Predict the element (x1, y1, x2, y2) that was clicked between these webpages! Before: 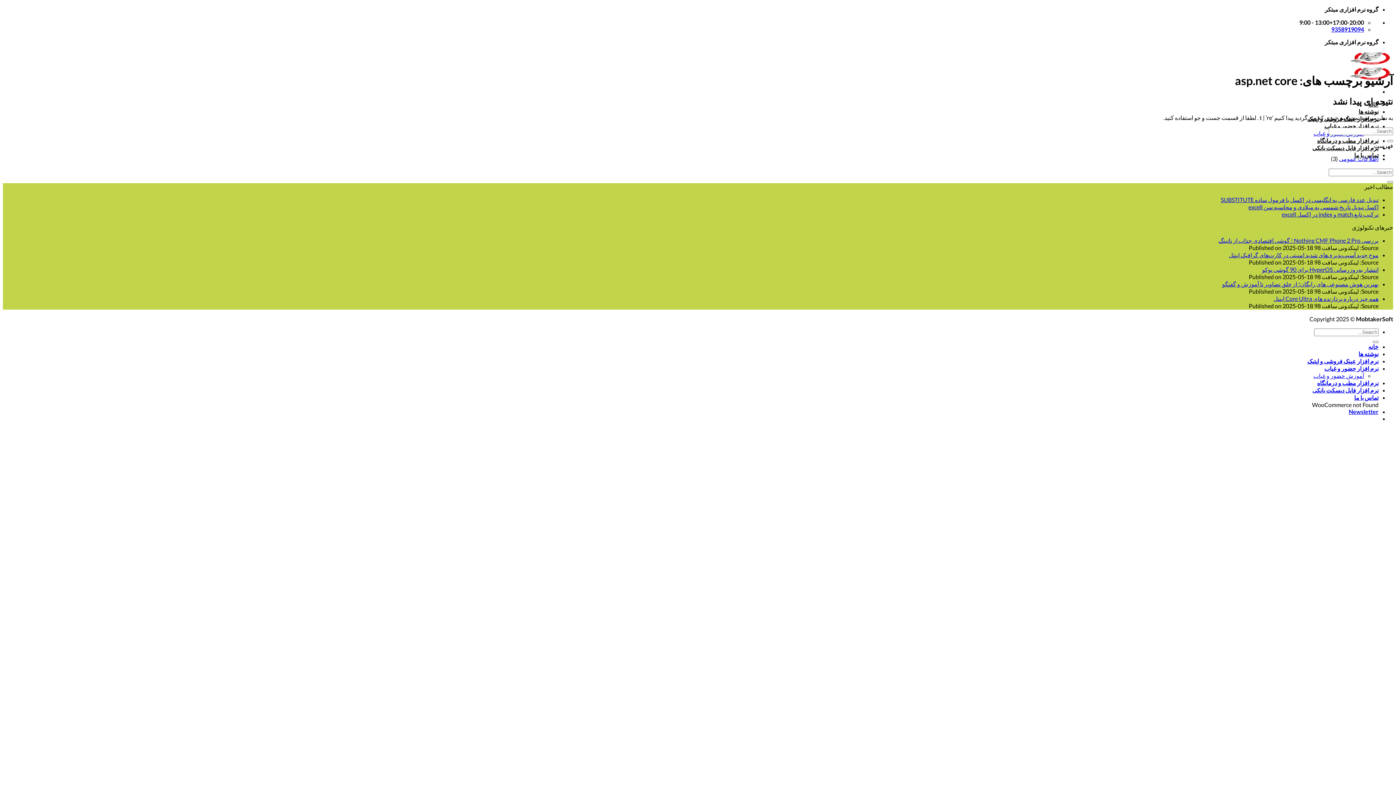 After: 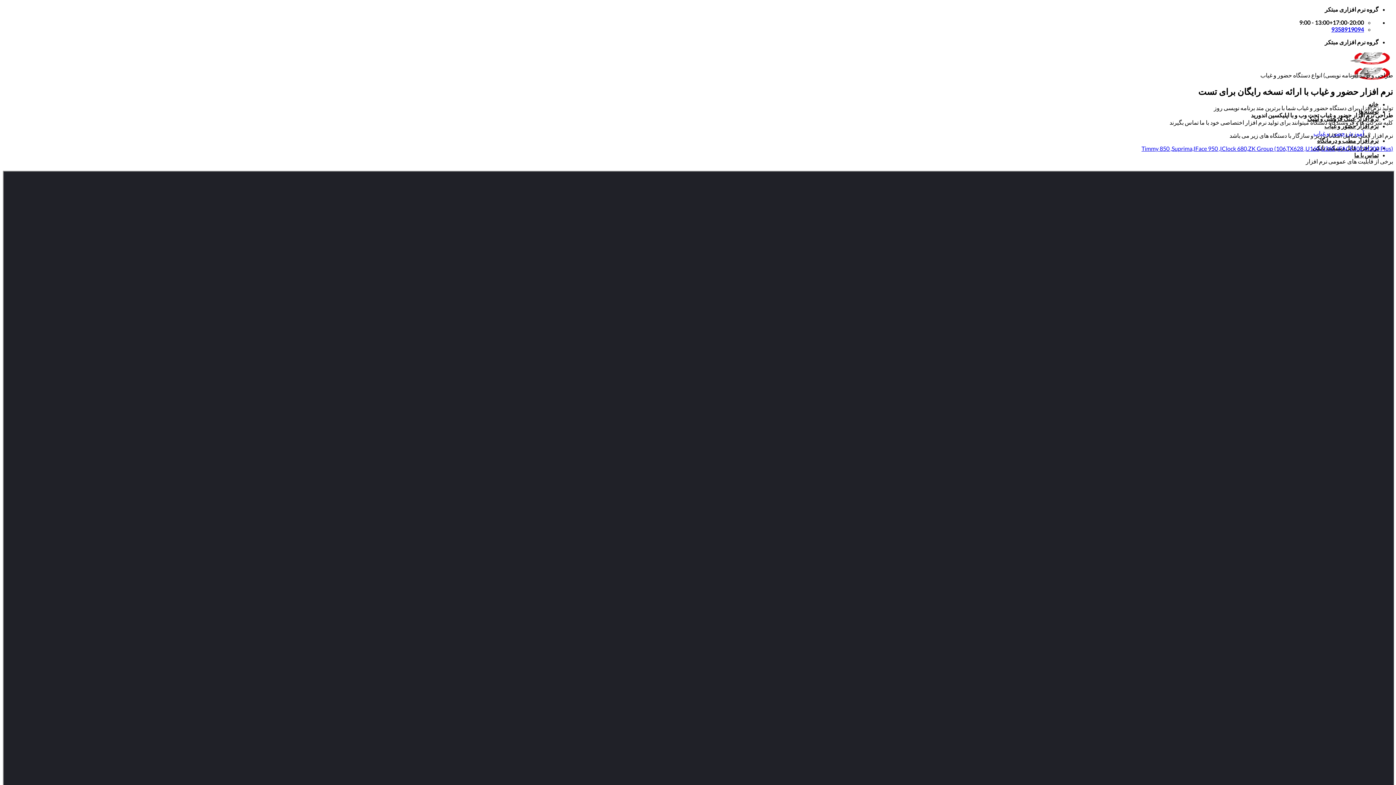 Action: bbox: (1324, 365, 1378, 371) label: نرم افزار حضور و غیاب